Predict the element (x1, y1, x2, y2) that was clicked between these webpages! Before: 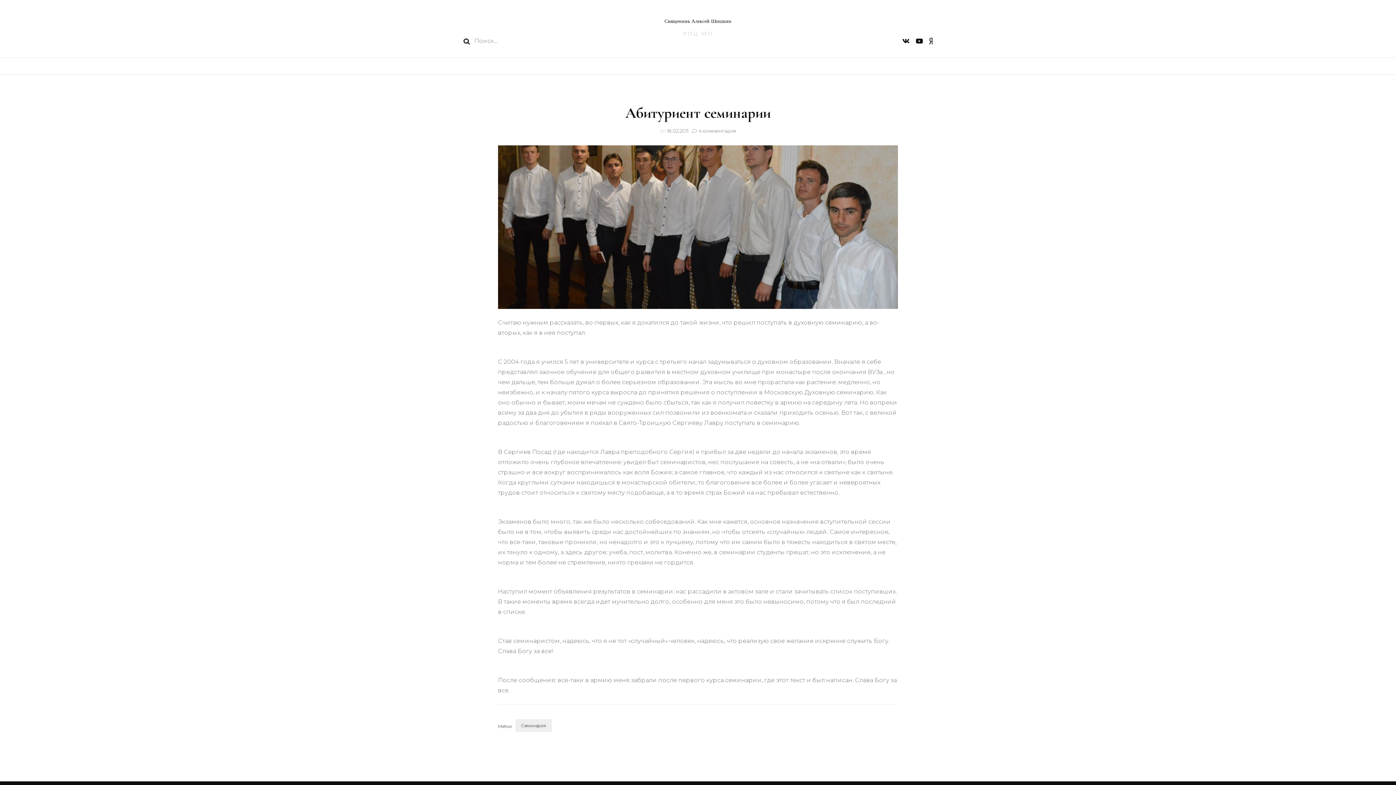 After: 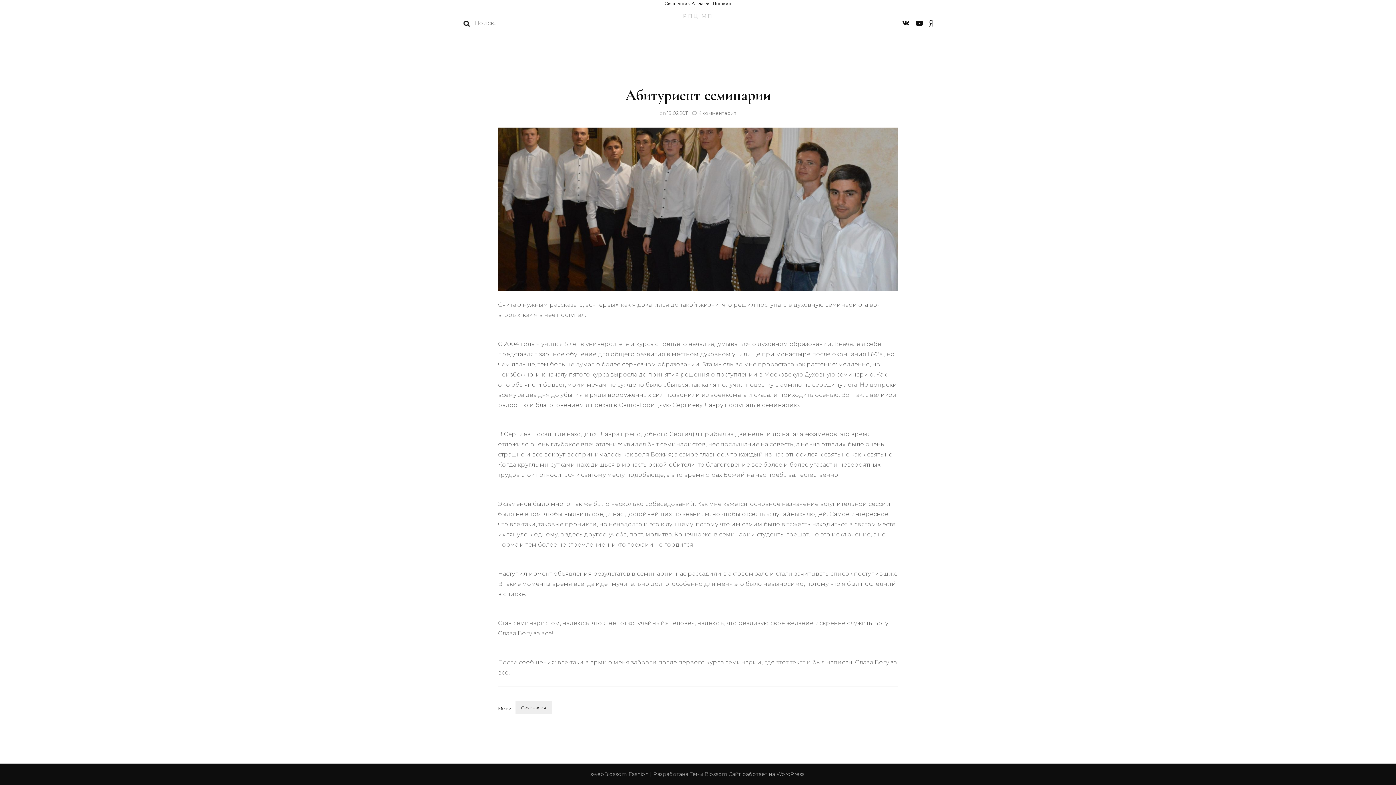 Action: label: 4 комментария
к записи Абитуриент семинарии bbox: (698, 128, 736, 133)